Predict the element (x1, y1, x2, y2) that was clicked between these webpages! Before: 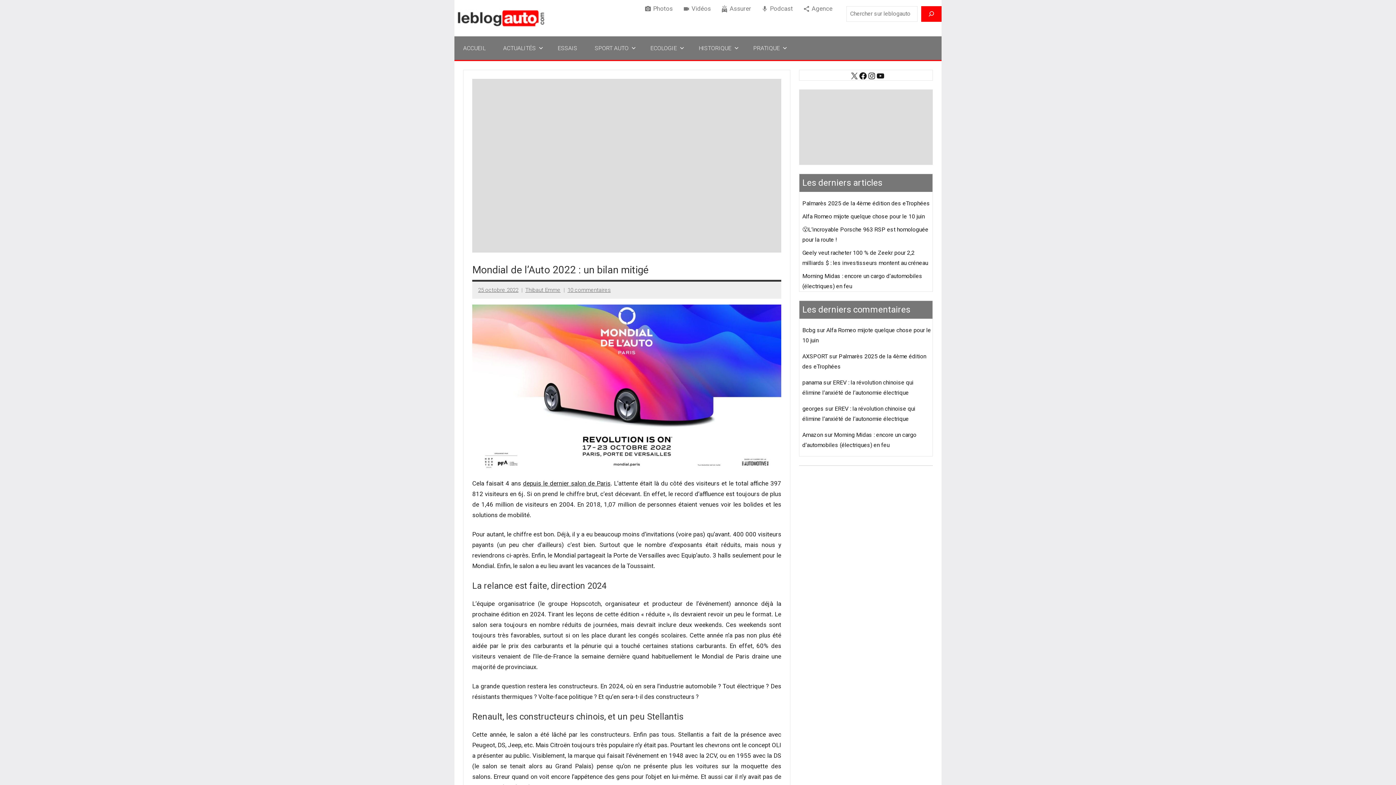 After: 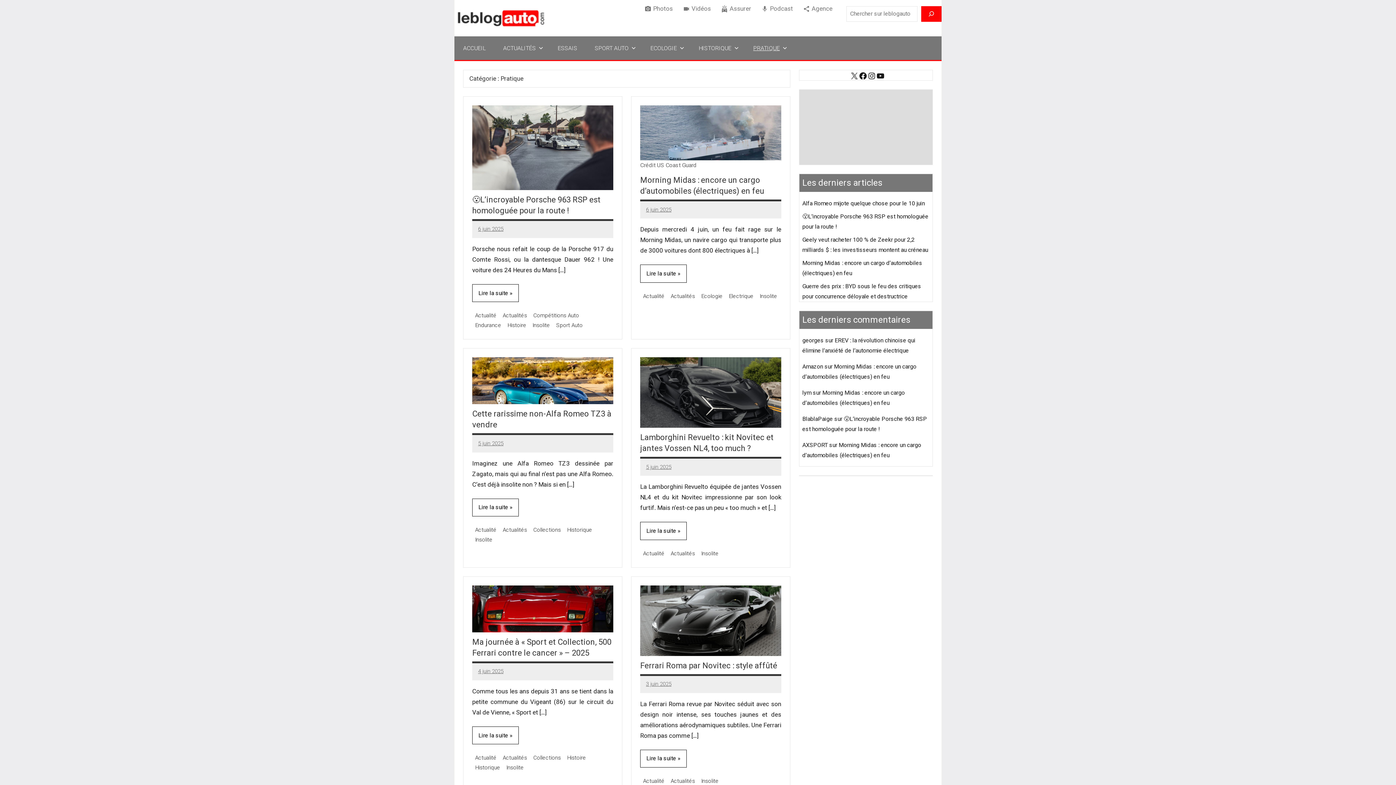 Action: label: PRATIQUE bbox: (744, 36, 793, 59)